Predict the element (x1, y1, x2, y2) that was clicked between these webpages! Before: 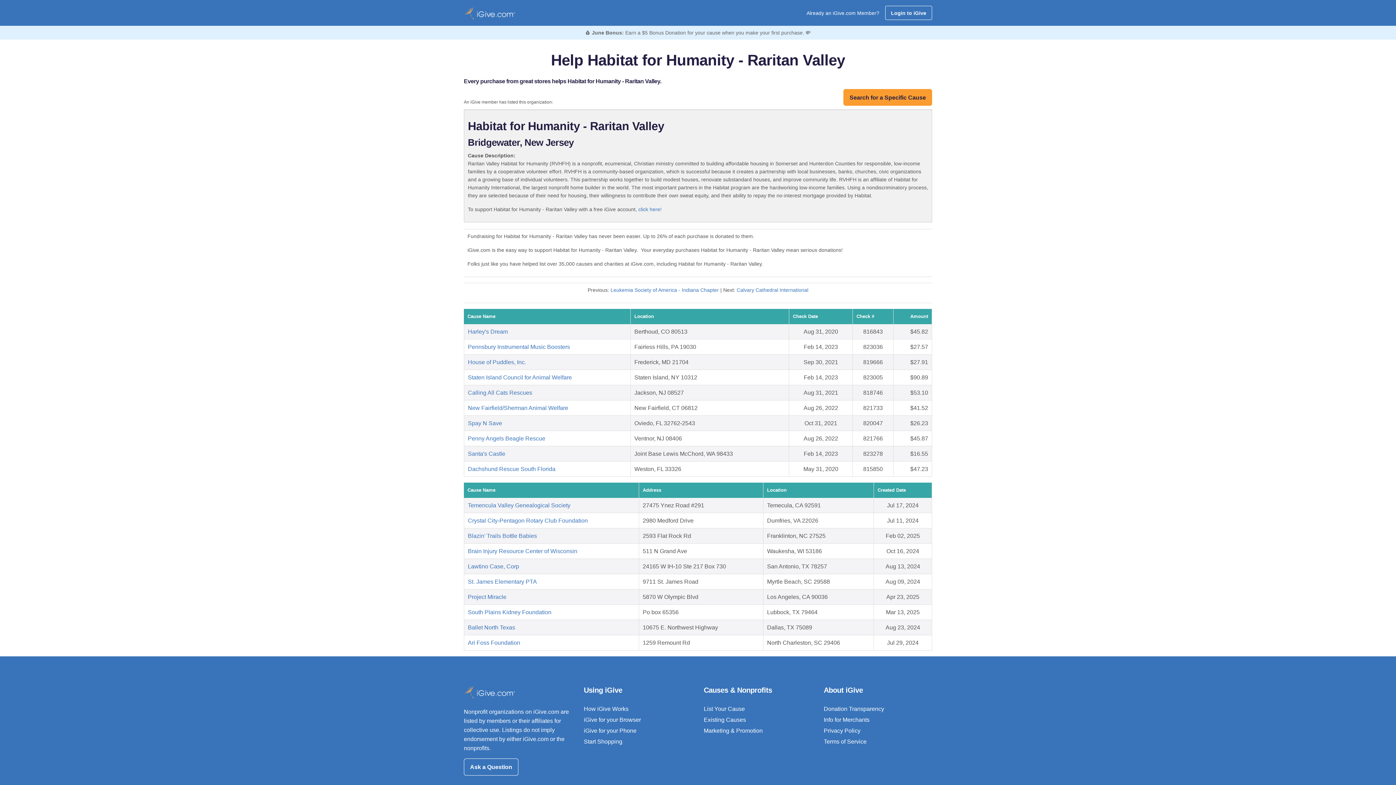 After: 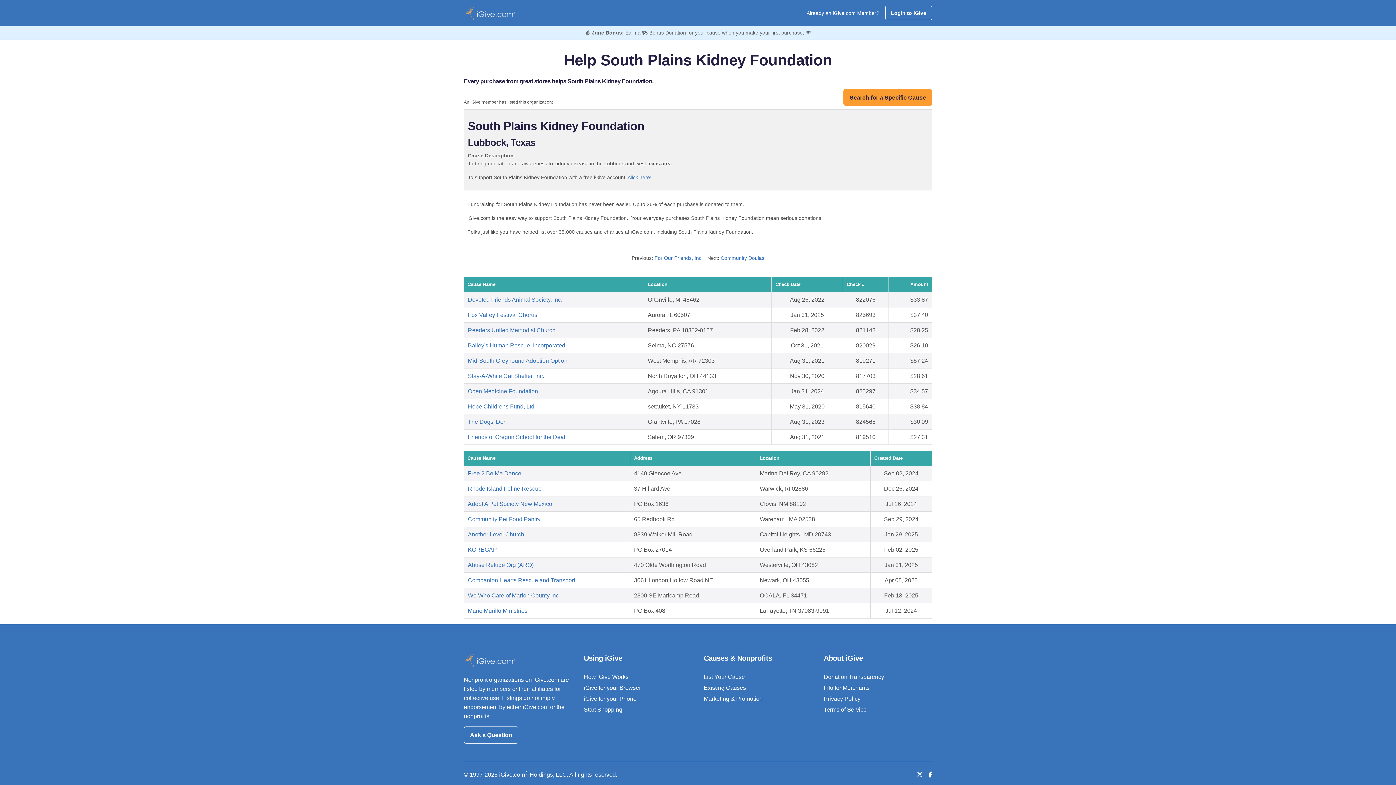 Action: label: South Plains Kidney Foundation bbox: (468, 609, 551, 615)